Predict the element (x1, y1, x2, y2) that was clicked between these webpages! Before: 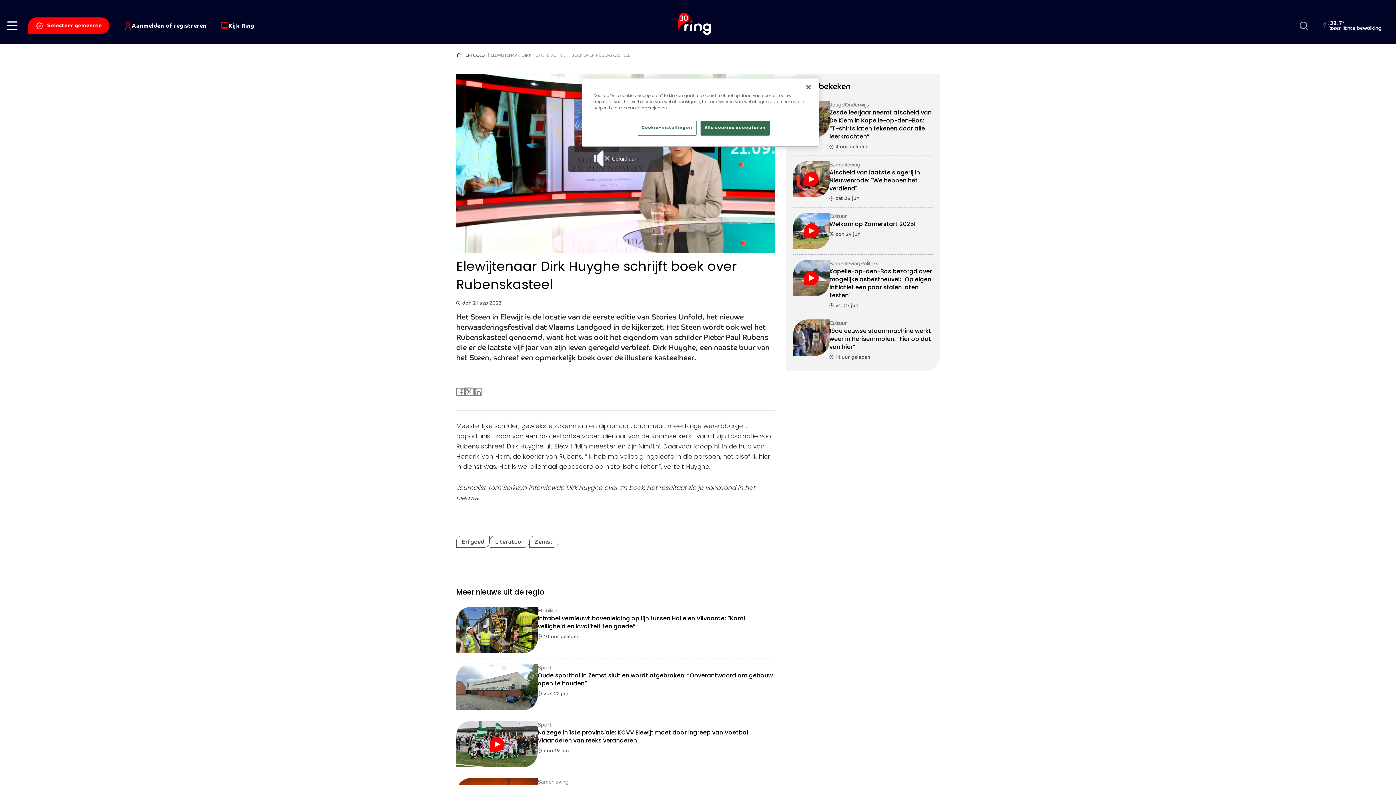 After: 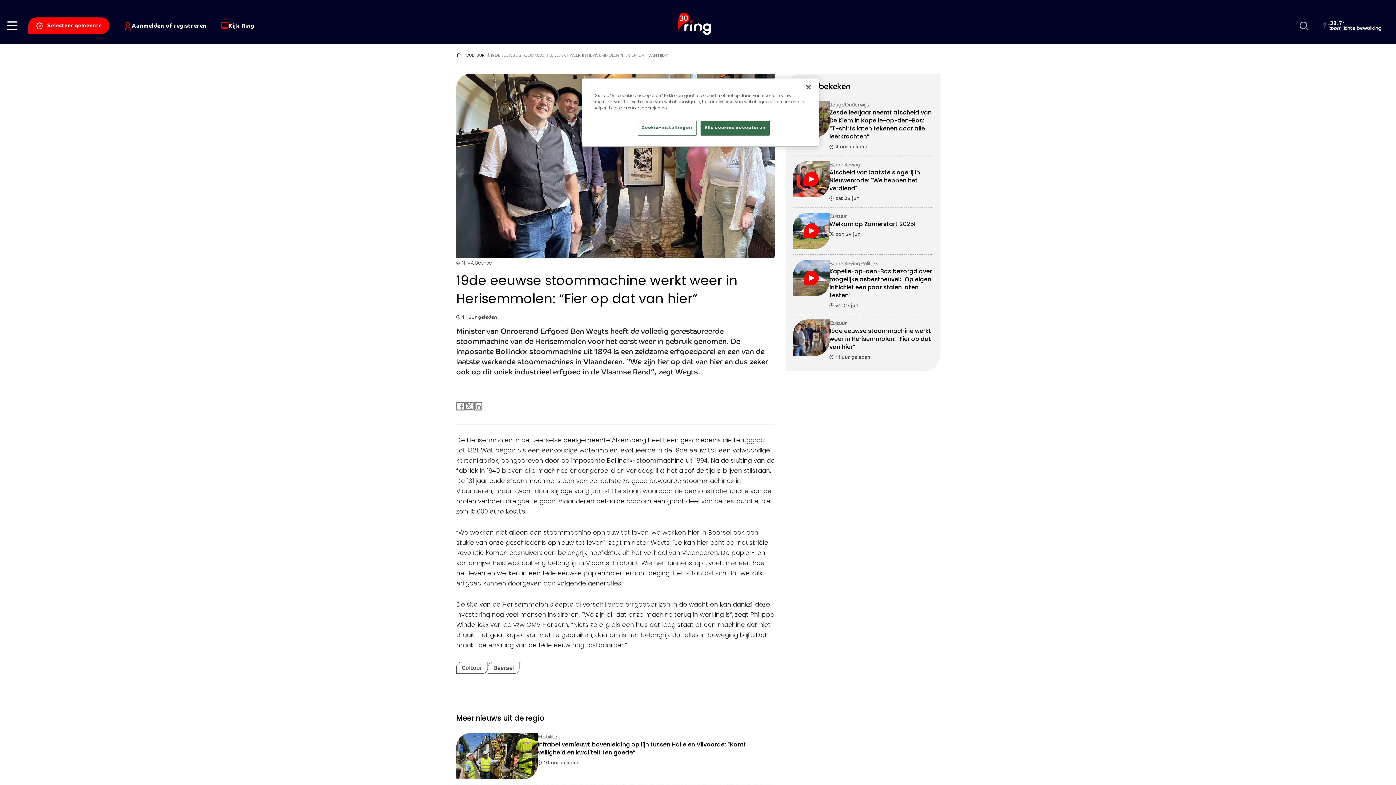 Action: label: Cultuur
19de eeuwse stoommachine werkt weer in Herisemmolen: “Fier op dat van hier”
11 uur geleden bbox: (793, 319, 932, 360)